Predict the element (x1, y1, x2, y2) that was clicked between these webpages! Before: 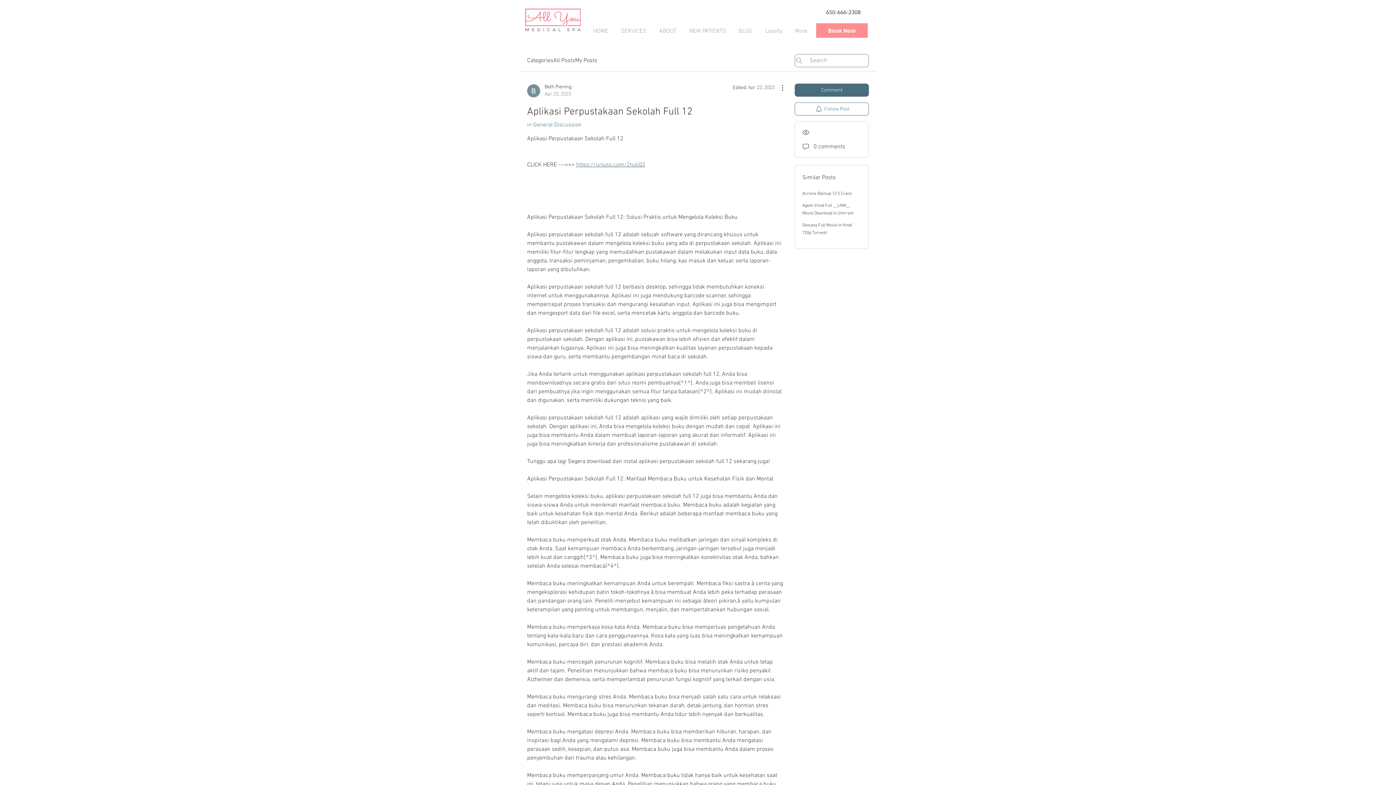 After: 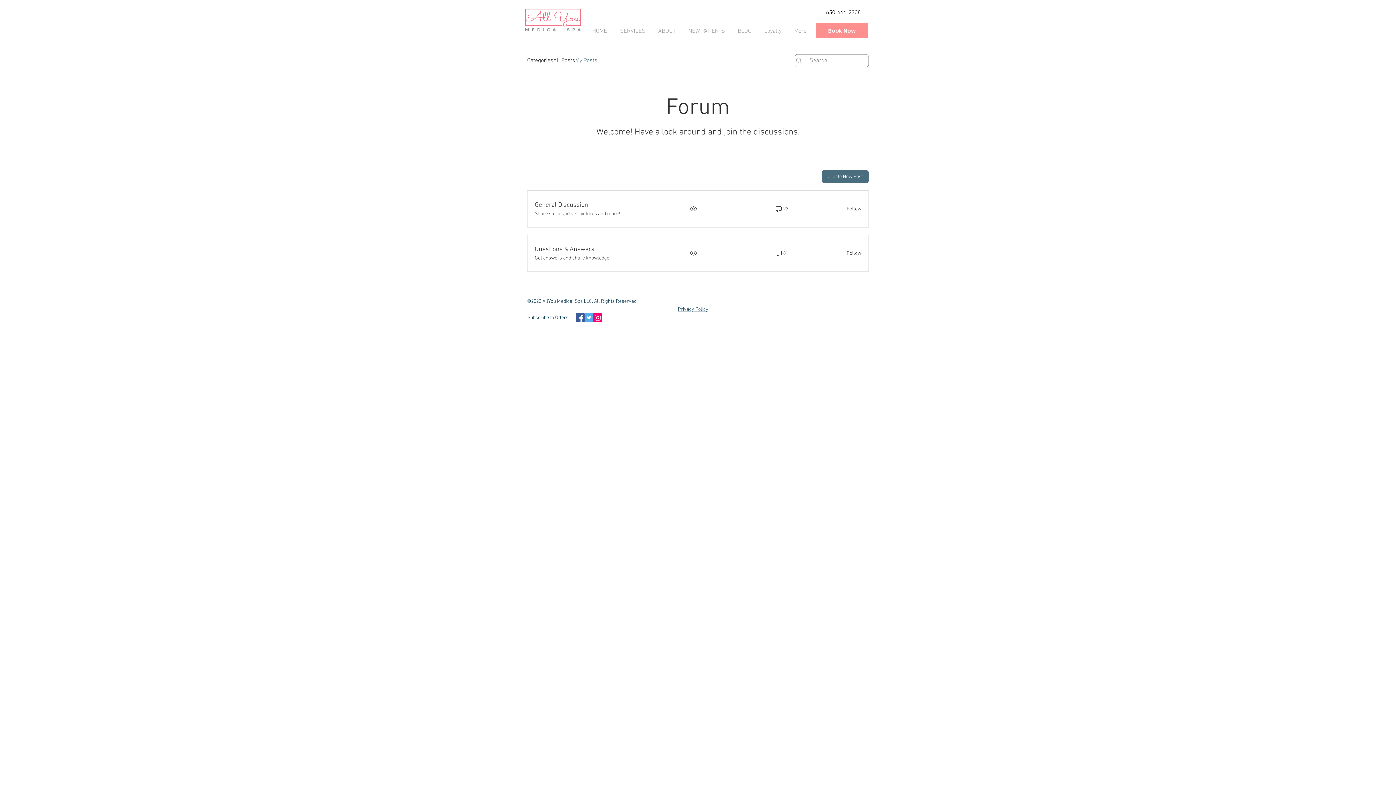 Action: label: My Posts bbox: (575, 56, 597, 65)